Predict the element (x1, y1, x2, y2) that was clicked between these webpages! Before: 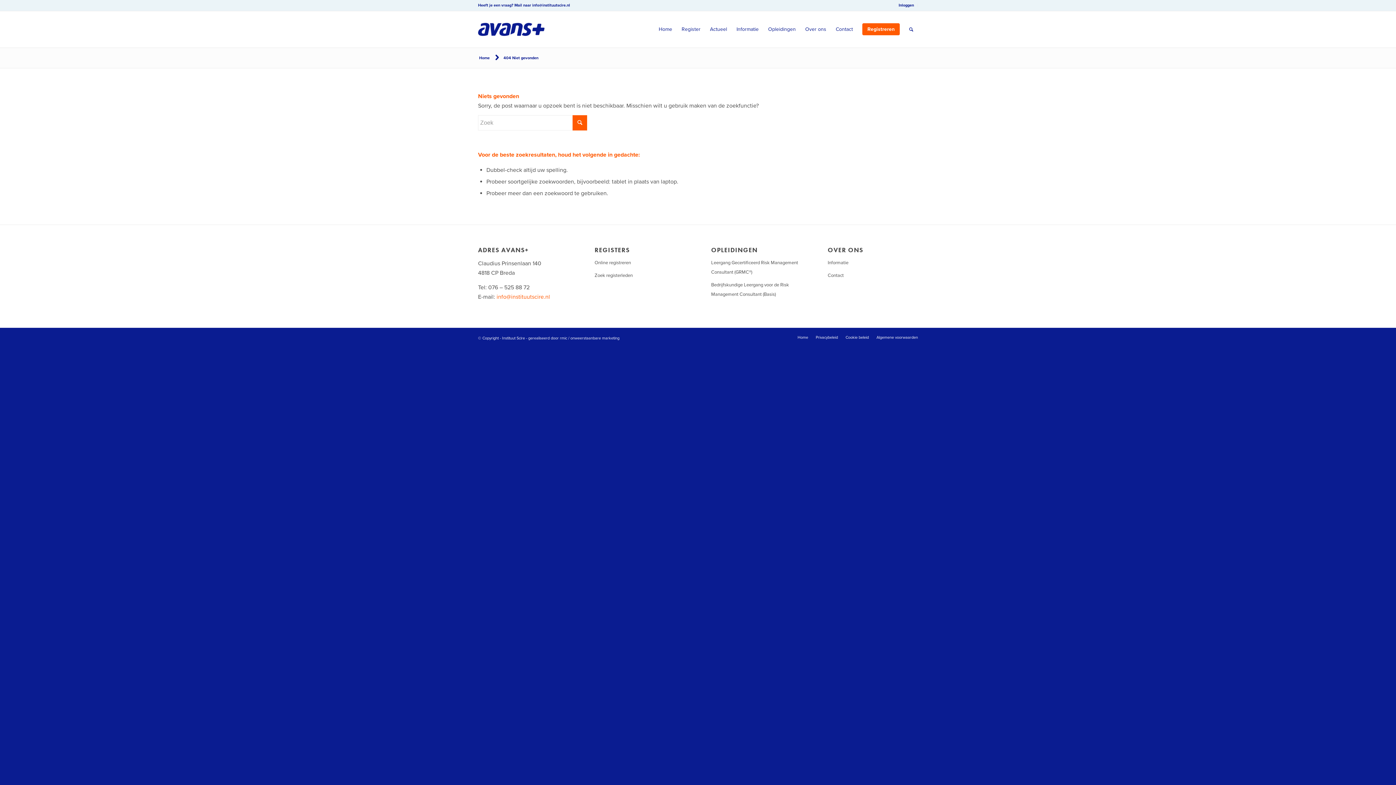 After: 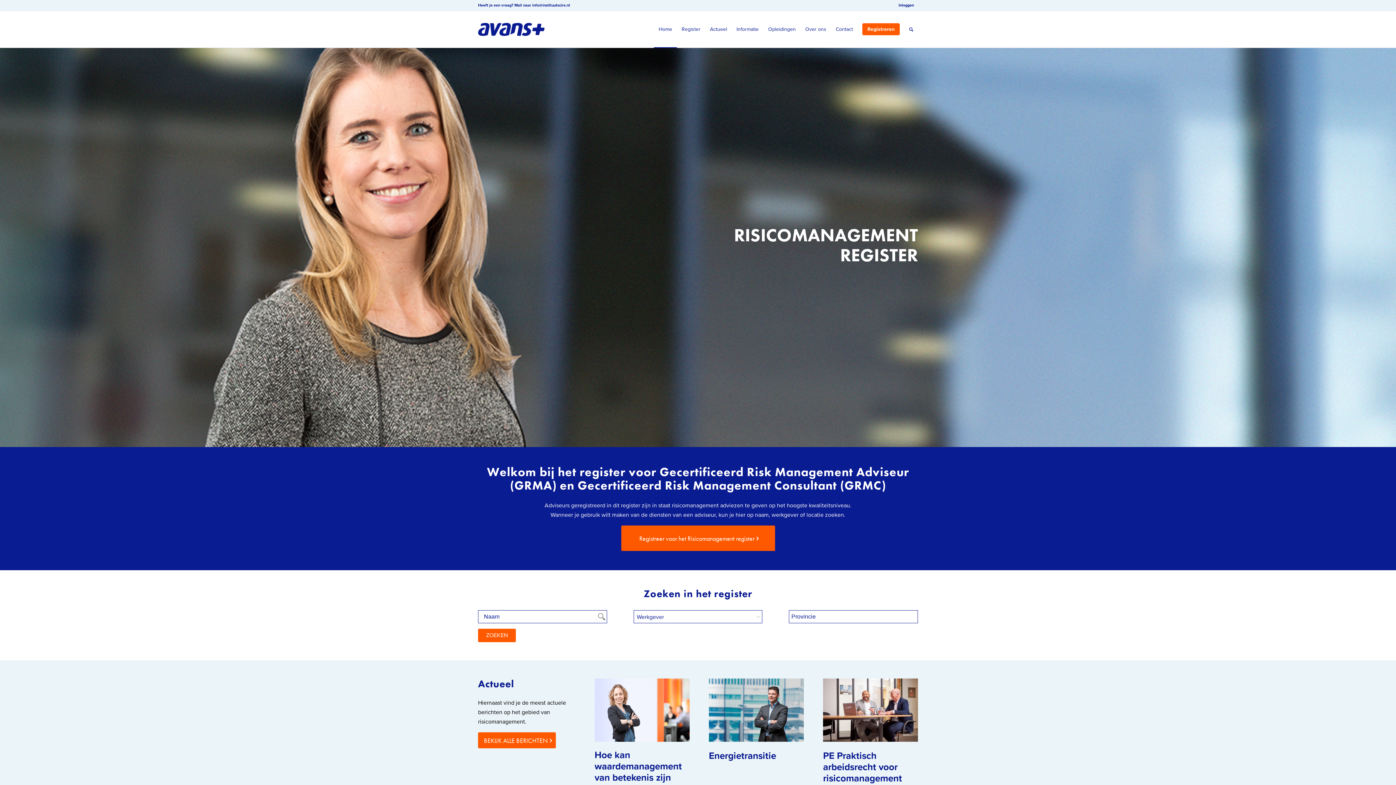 Action: bbox: (654, 11, 677, 47) label: Home